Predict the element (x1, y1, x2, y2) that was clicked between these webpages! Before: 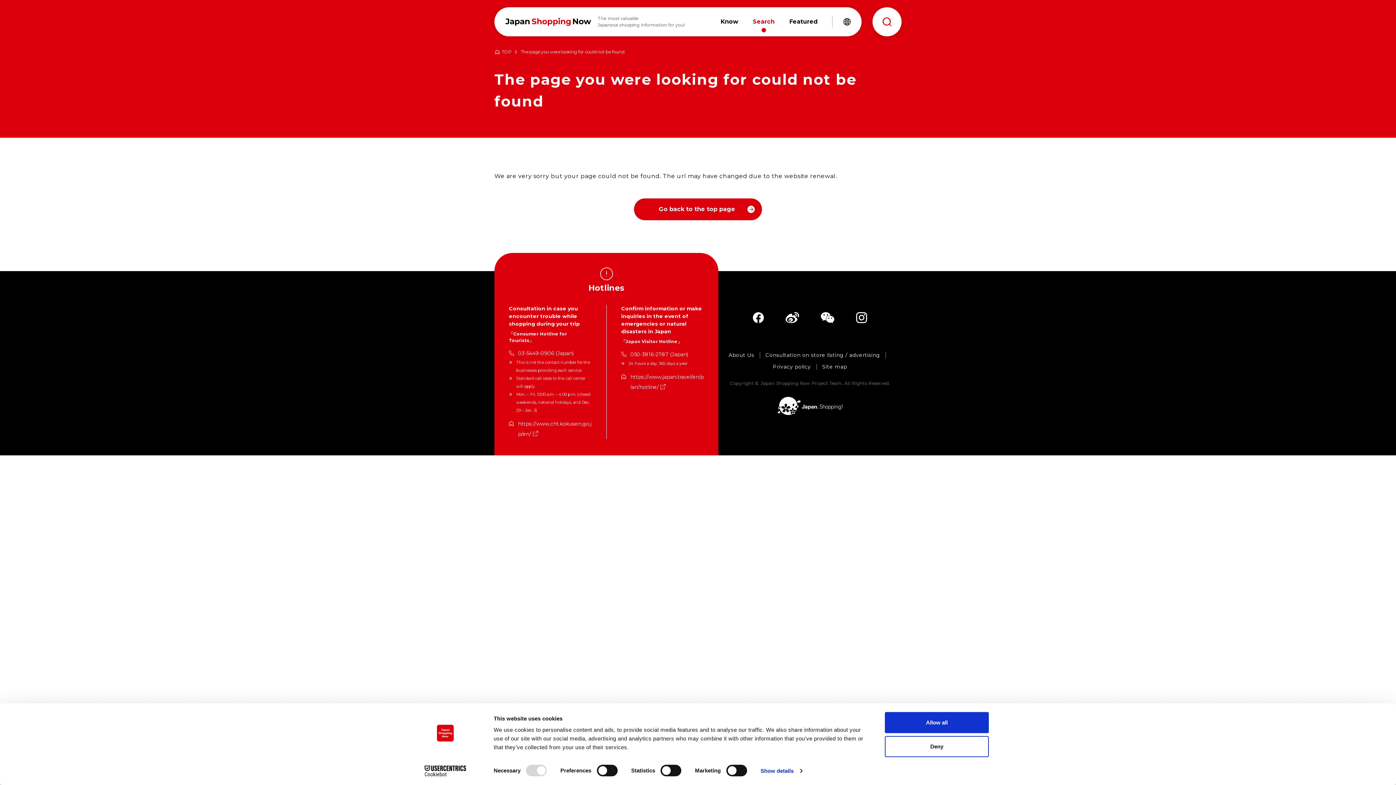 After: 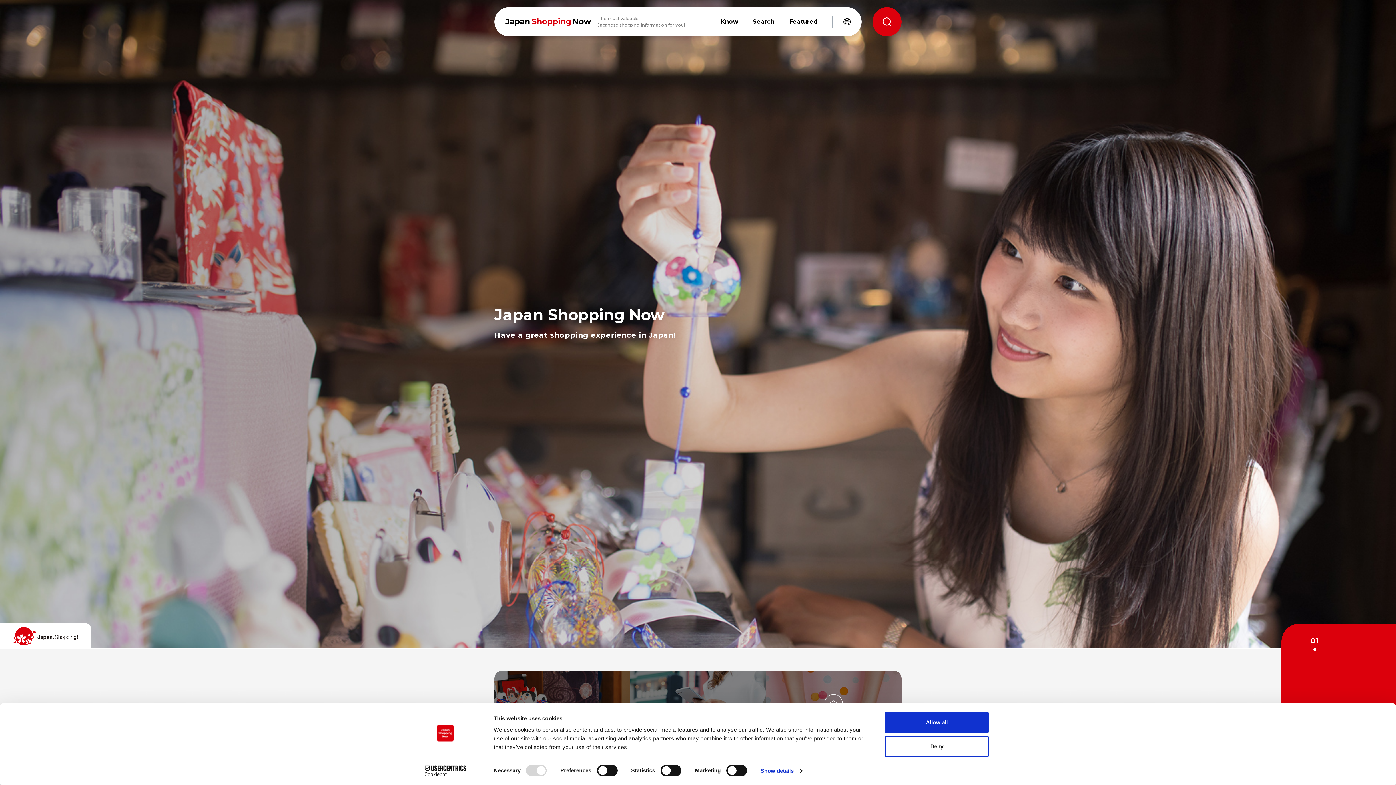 Action: bbox: (634, 198, 762, 220) label: Go back to the top page